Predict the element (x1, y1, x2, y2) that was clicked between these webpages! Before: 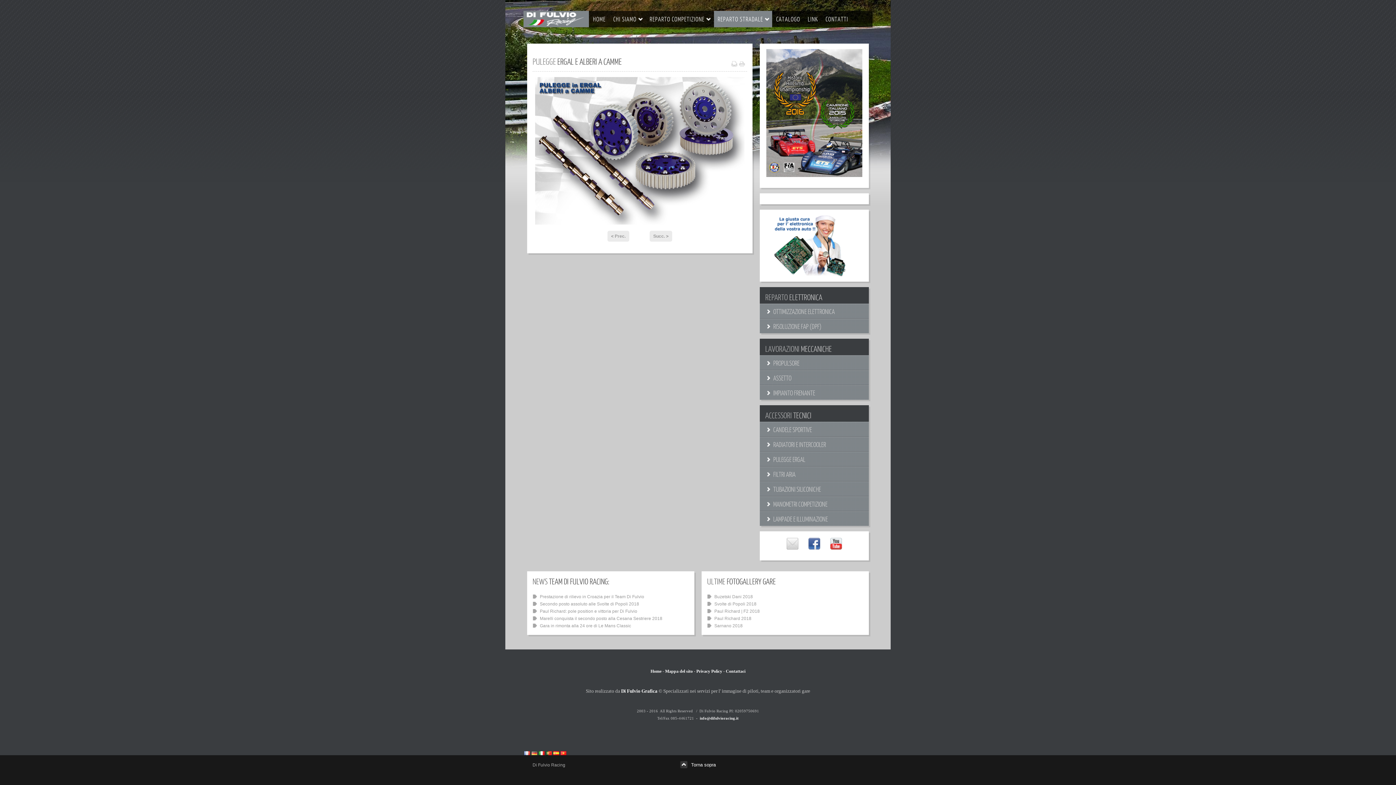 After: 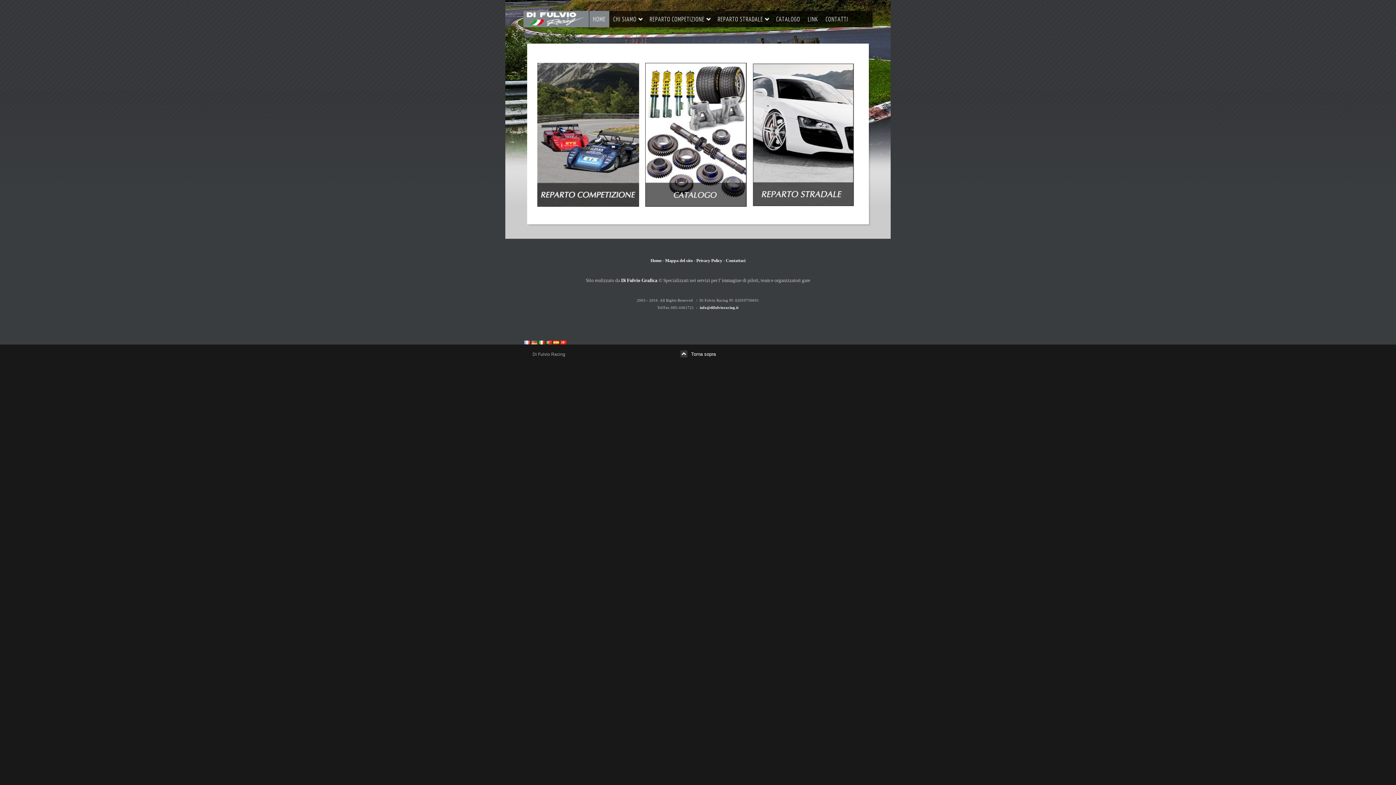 Action: bbox: (650, 669, 661, 674) label: Home